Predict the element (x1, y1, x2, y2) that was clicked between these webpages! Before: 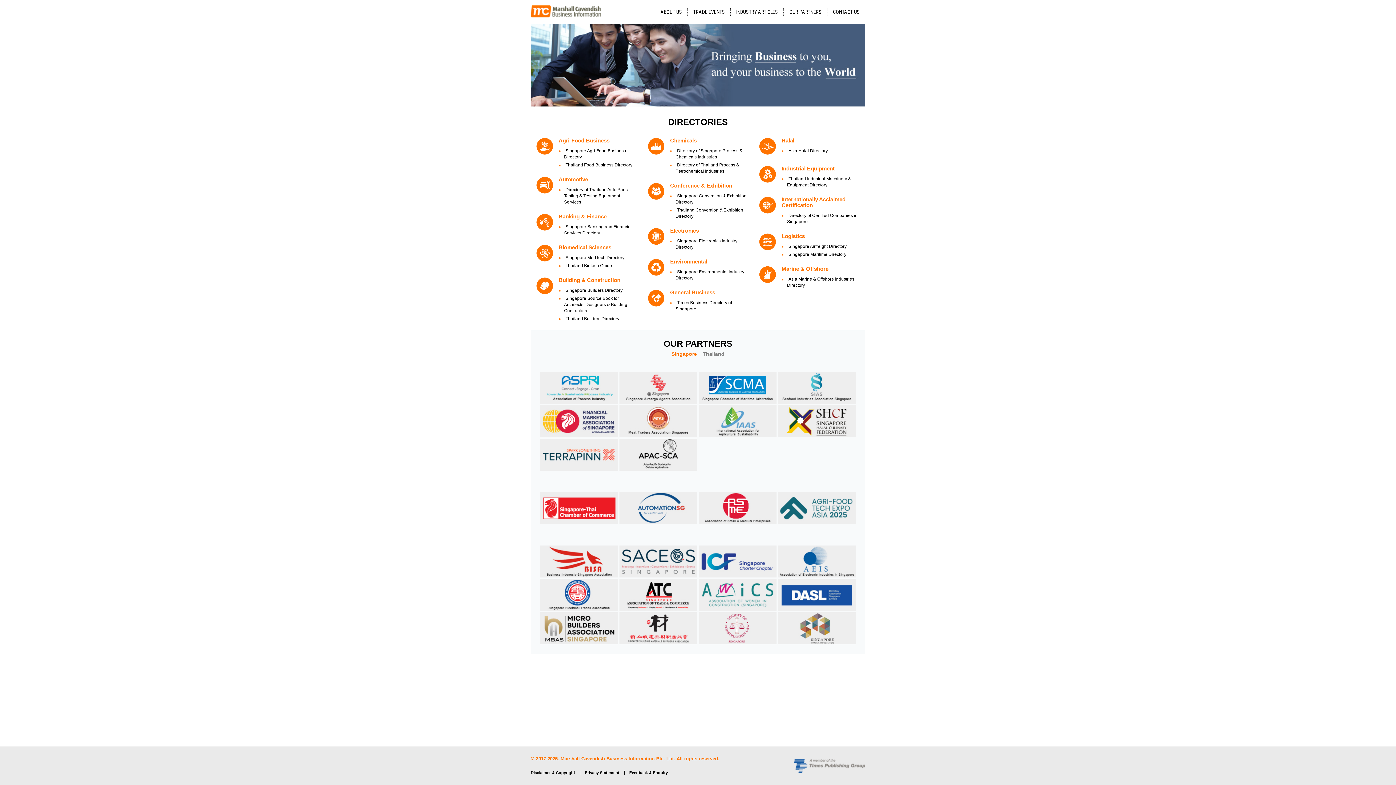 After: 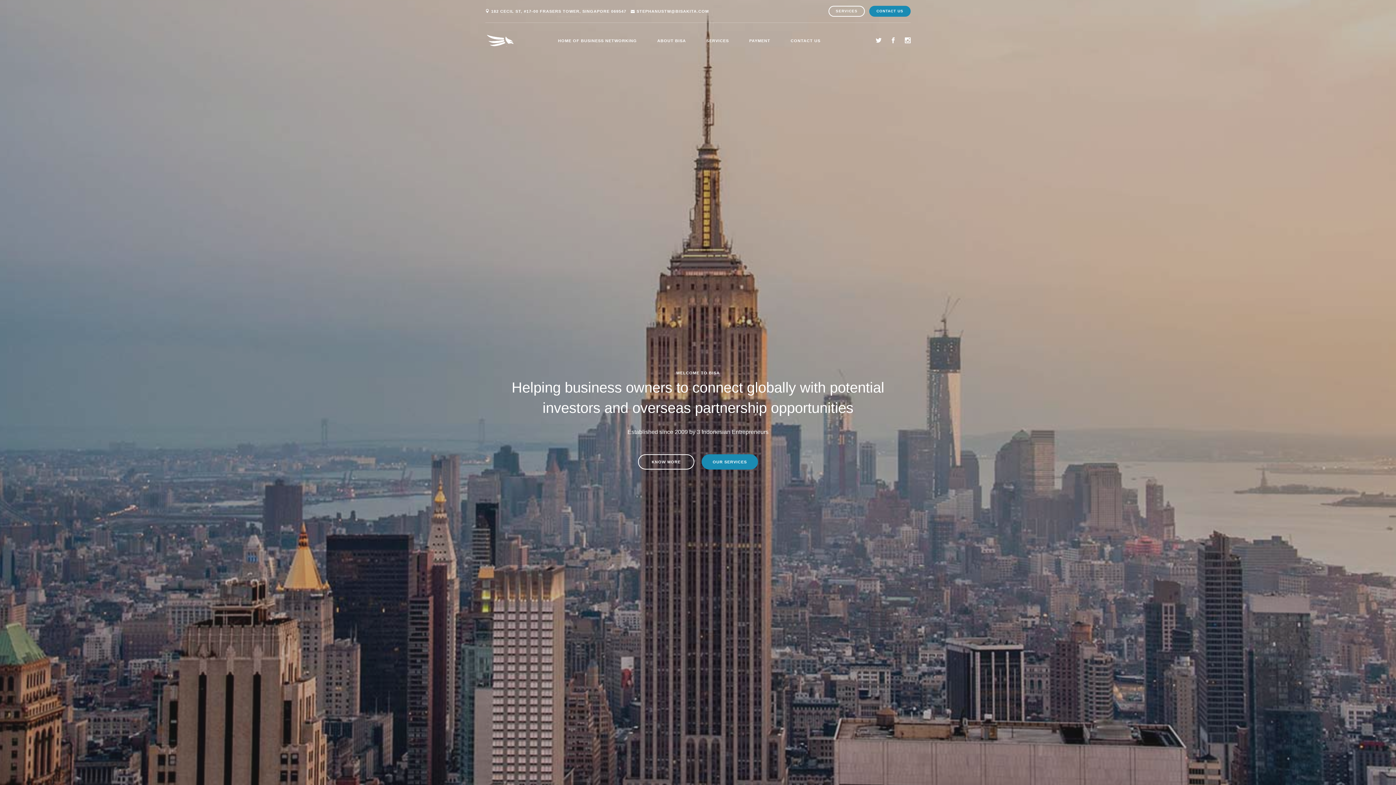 Action: bbox: (540, 558, 618, 564)